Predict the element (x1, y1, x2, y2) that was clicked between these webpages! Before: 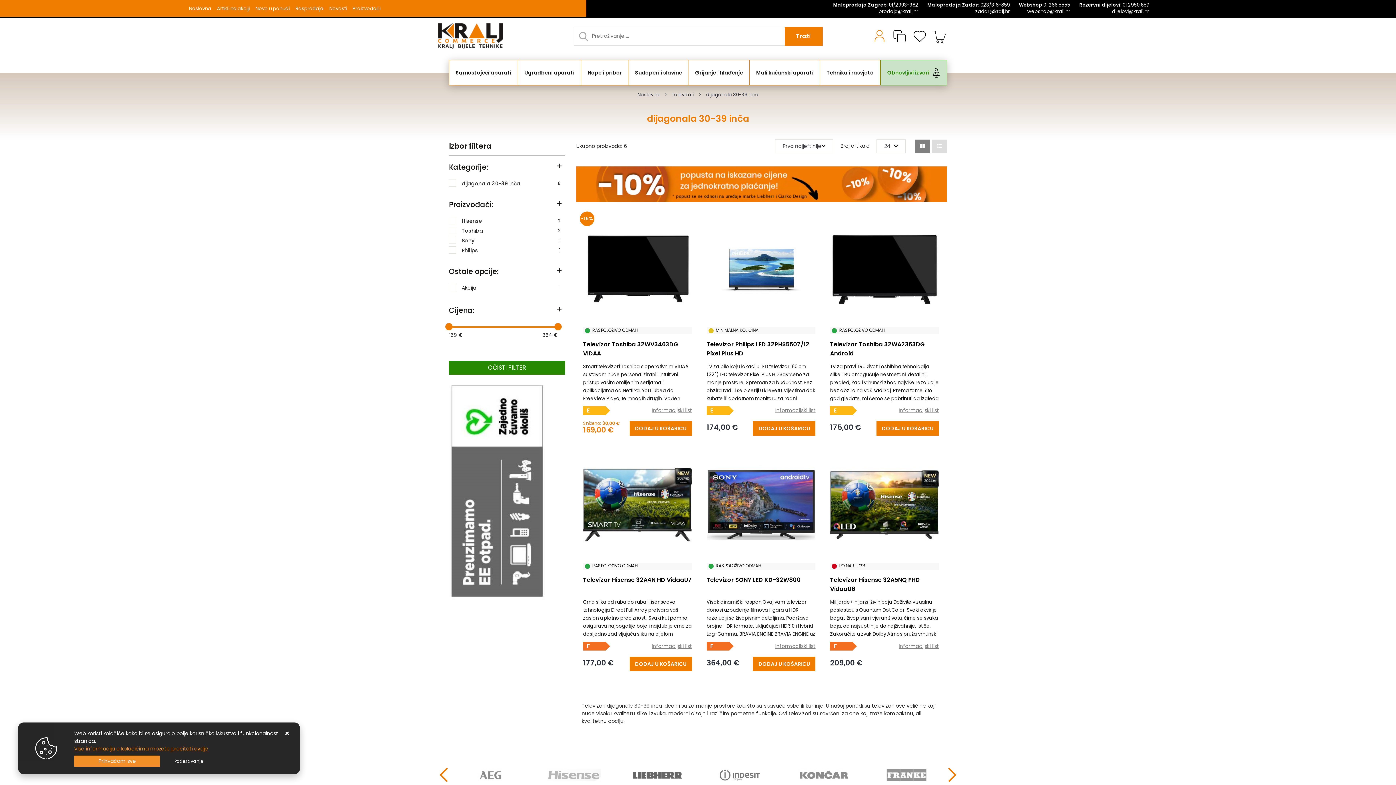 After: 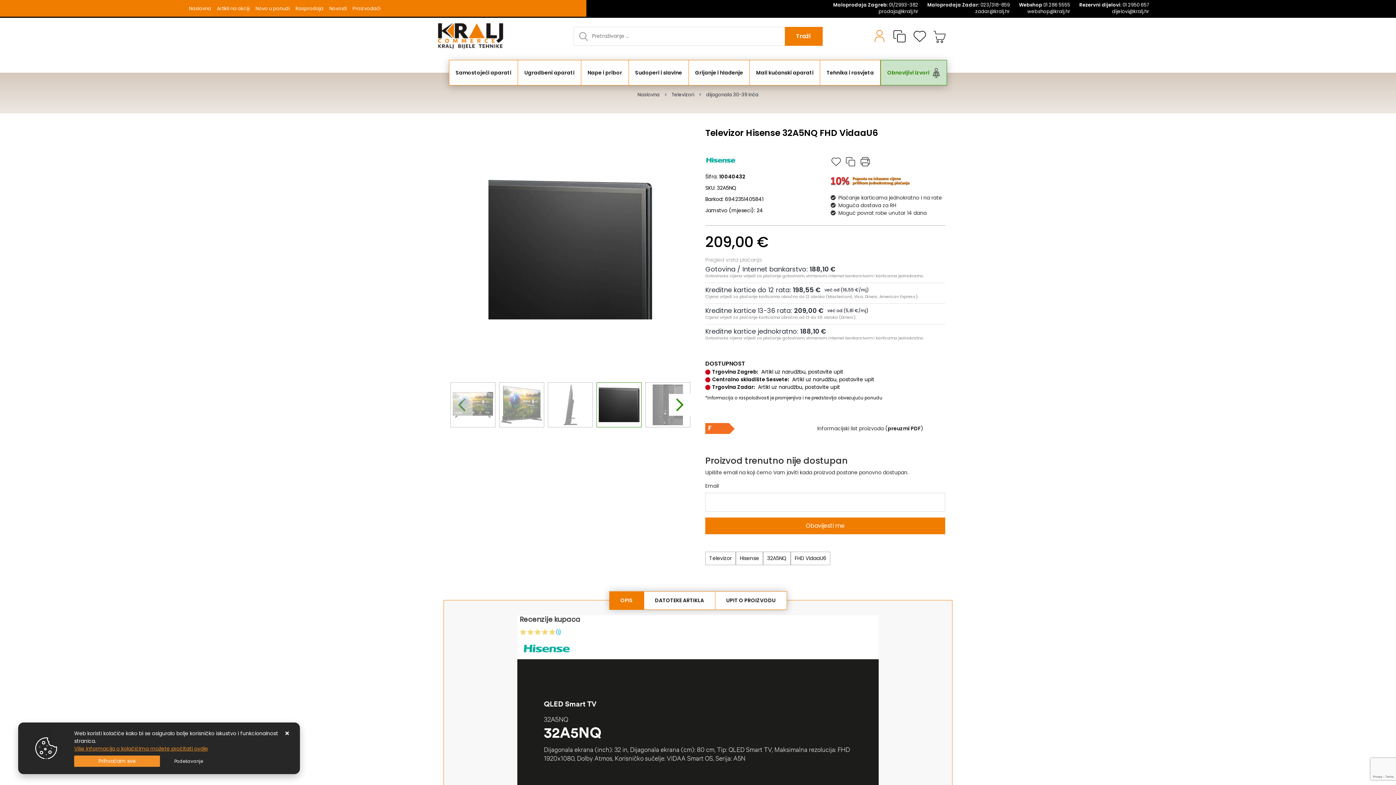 Action: label: Televizor Hisense 32A5NQ FHD VidaaU6 bbox: (830, 575, 939, 593)